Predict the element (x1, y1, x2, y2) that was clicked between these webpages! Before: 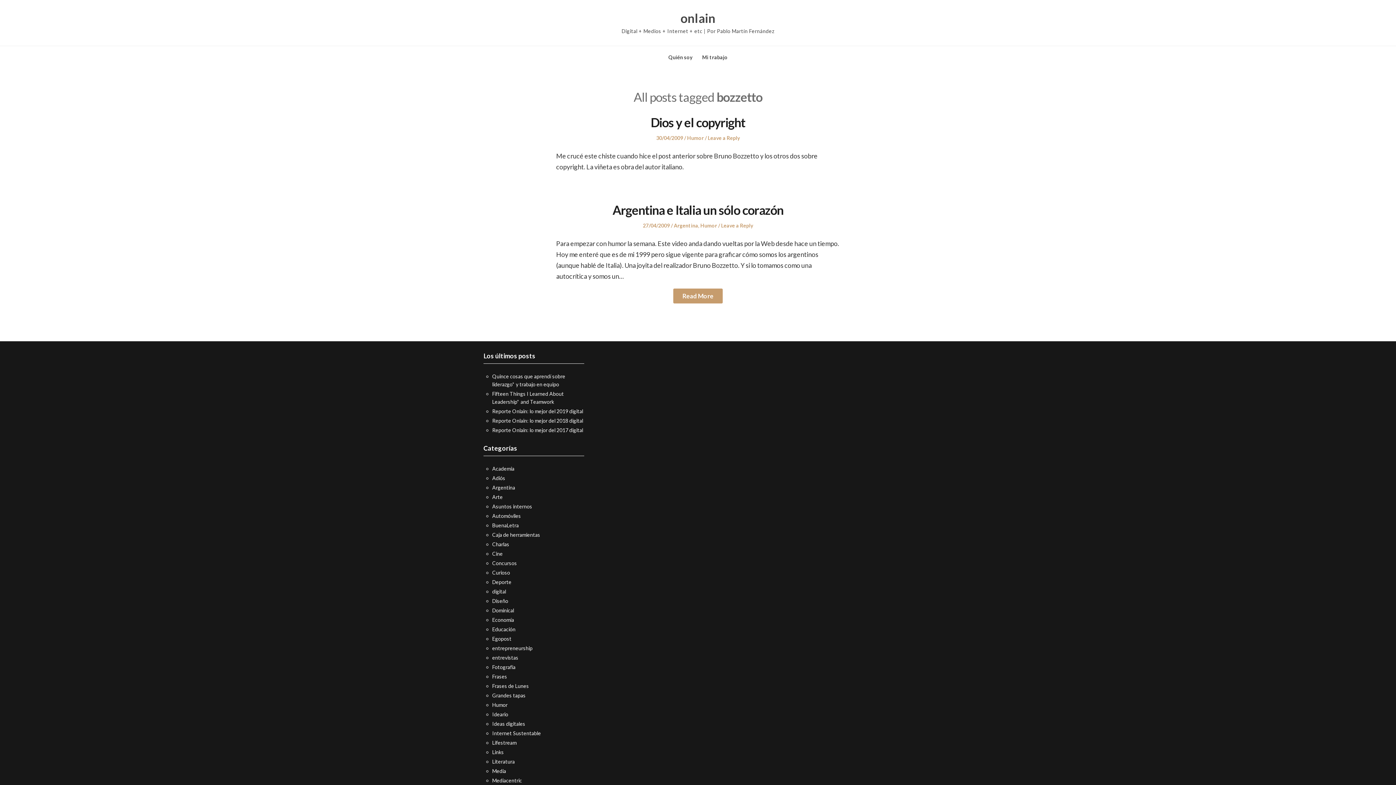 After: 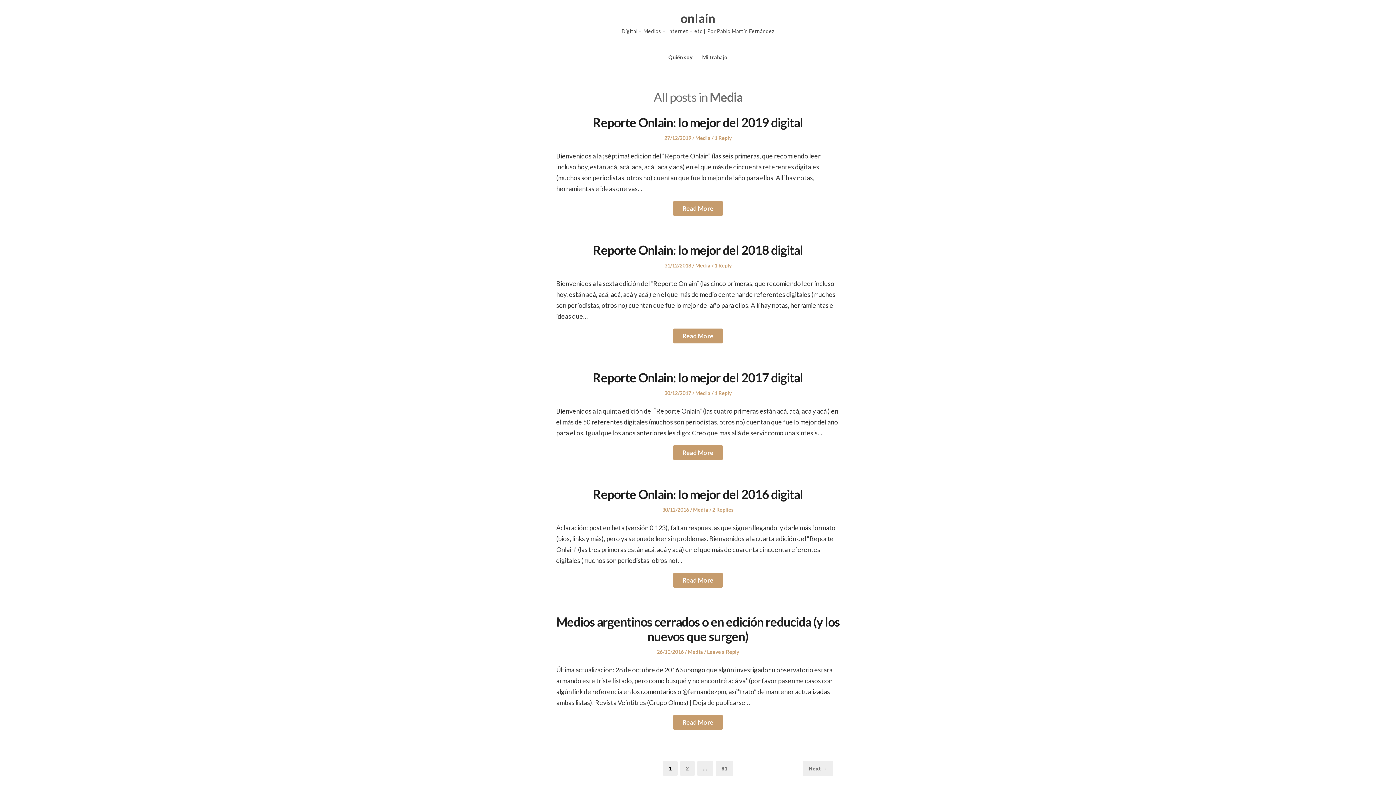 Action: bbox: (492, 768, 506, 774) label: Media